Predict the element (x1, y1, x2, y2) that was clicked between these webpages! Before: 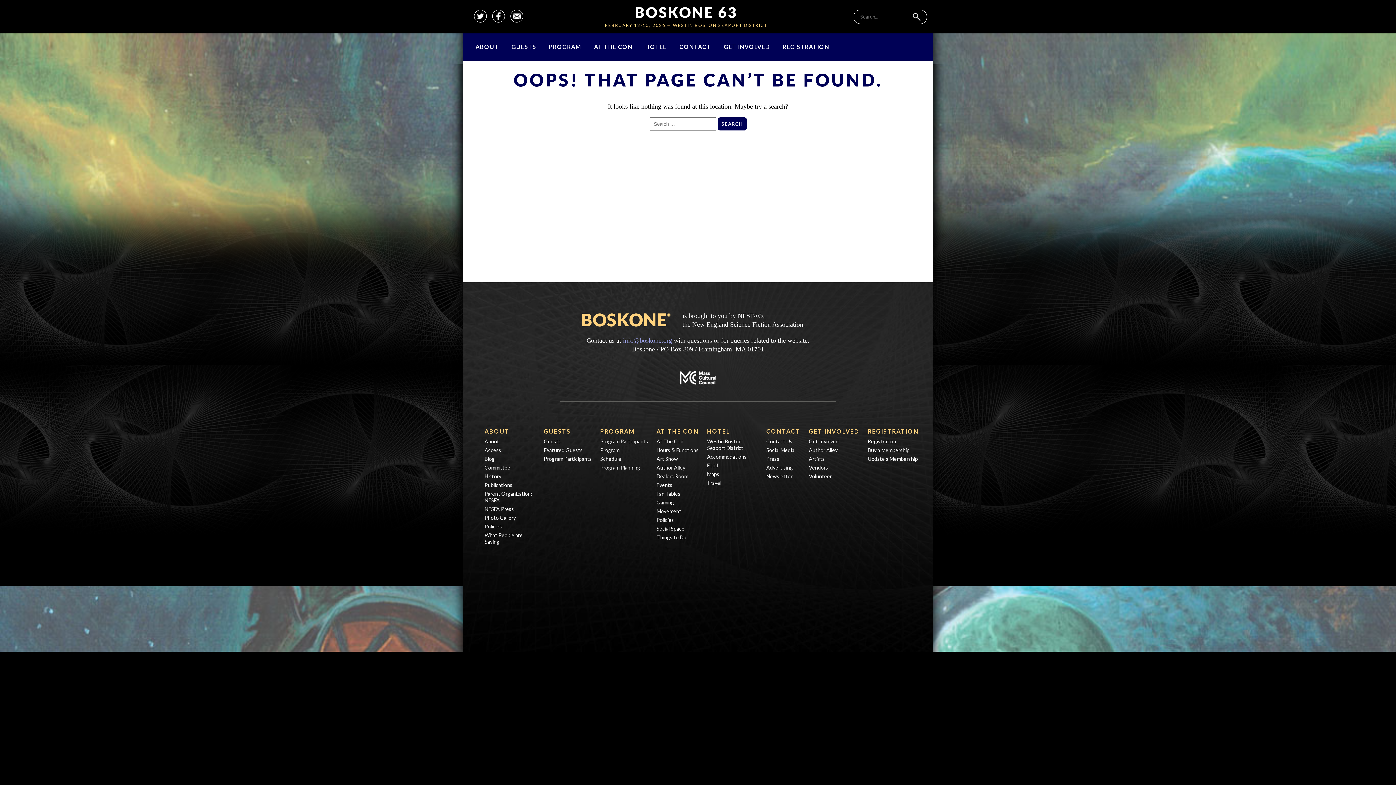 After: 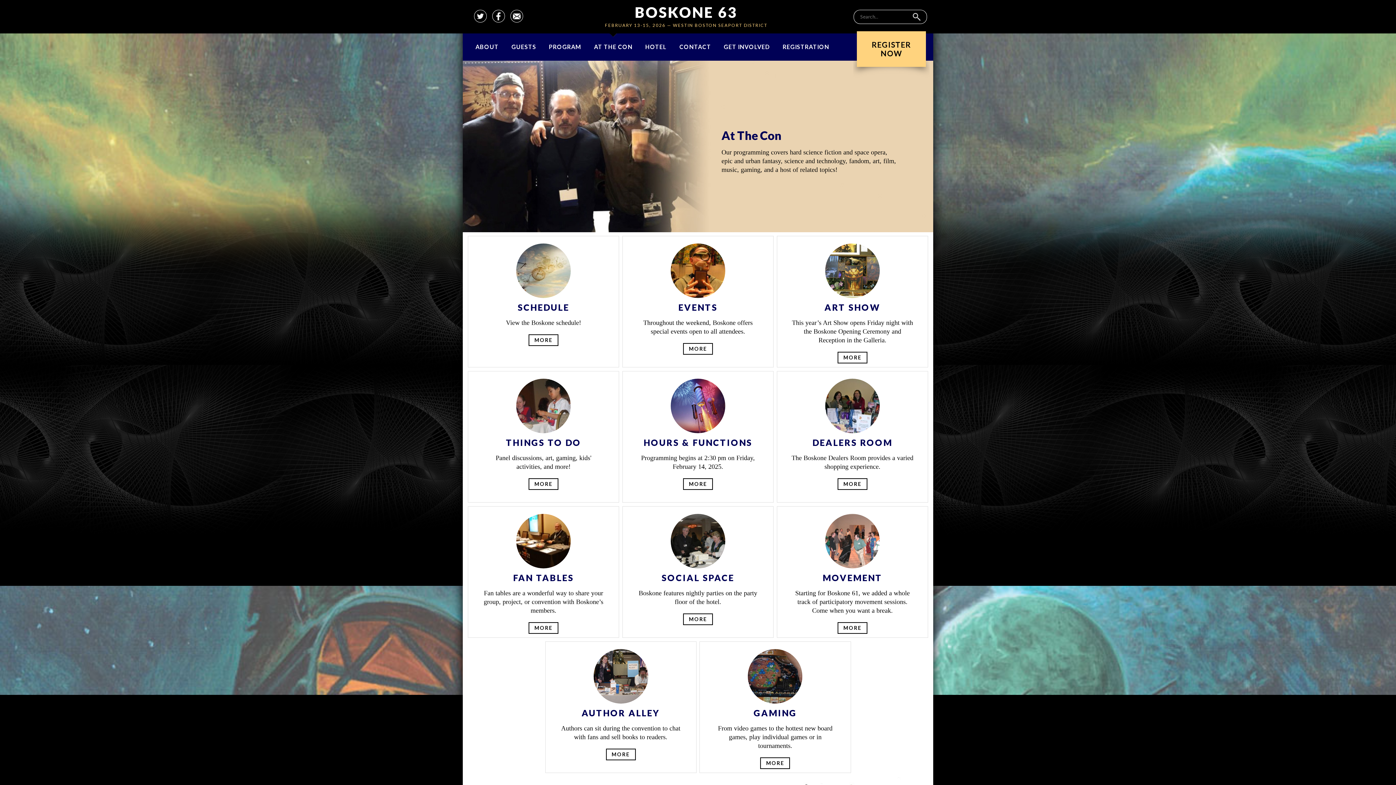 Action: label: At The Con bbox: (656, 438, 683, 444)